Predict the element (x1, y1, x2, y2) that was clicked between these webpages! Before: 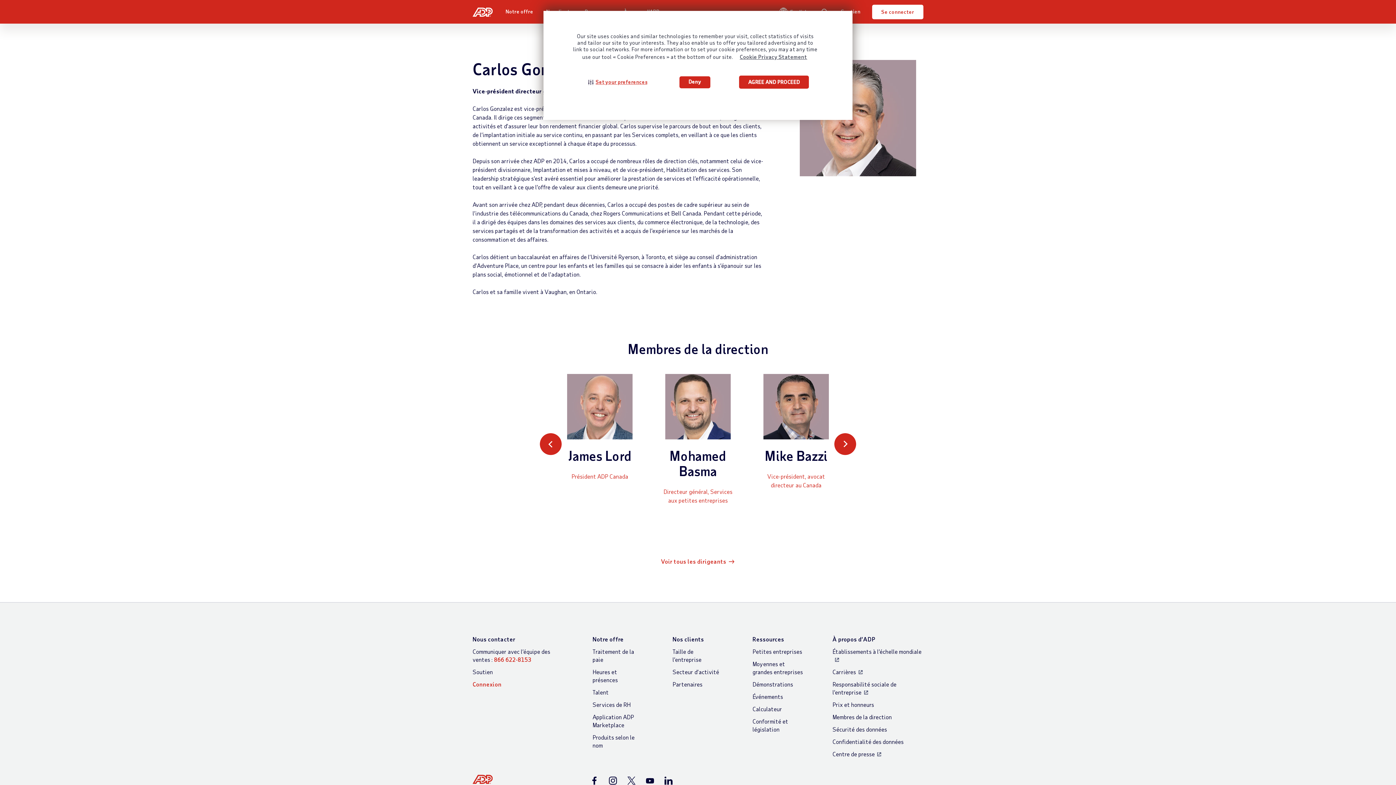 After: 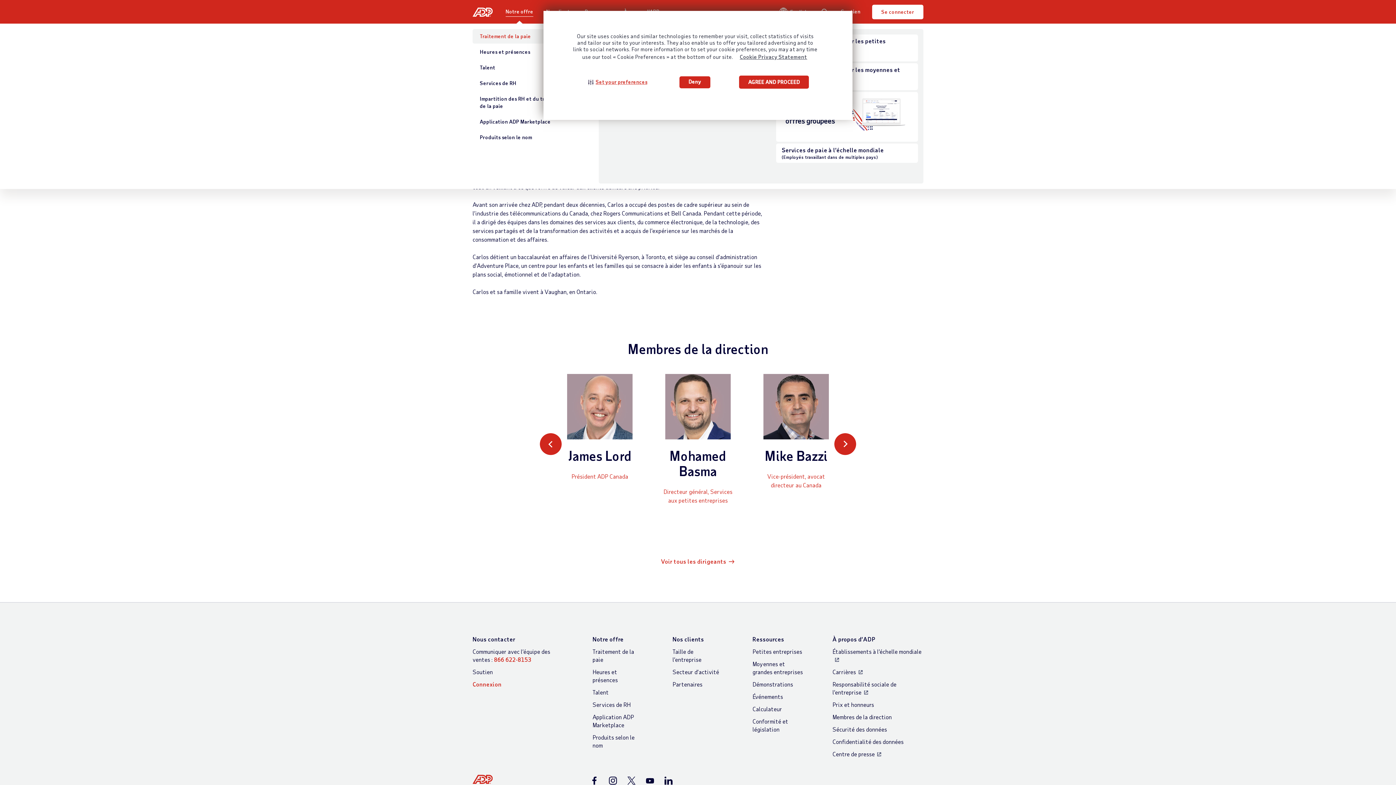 Action: label: Notre offre bbox: (505, 6, 533, 16)